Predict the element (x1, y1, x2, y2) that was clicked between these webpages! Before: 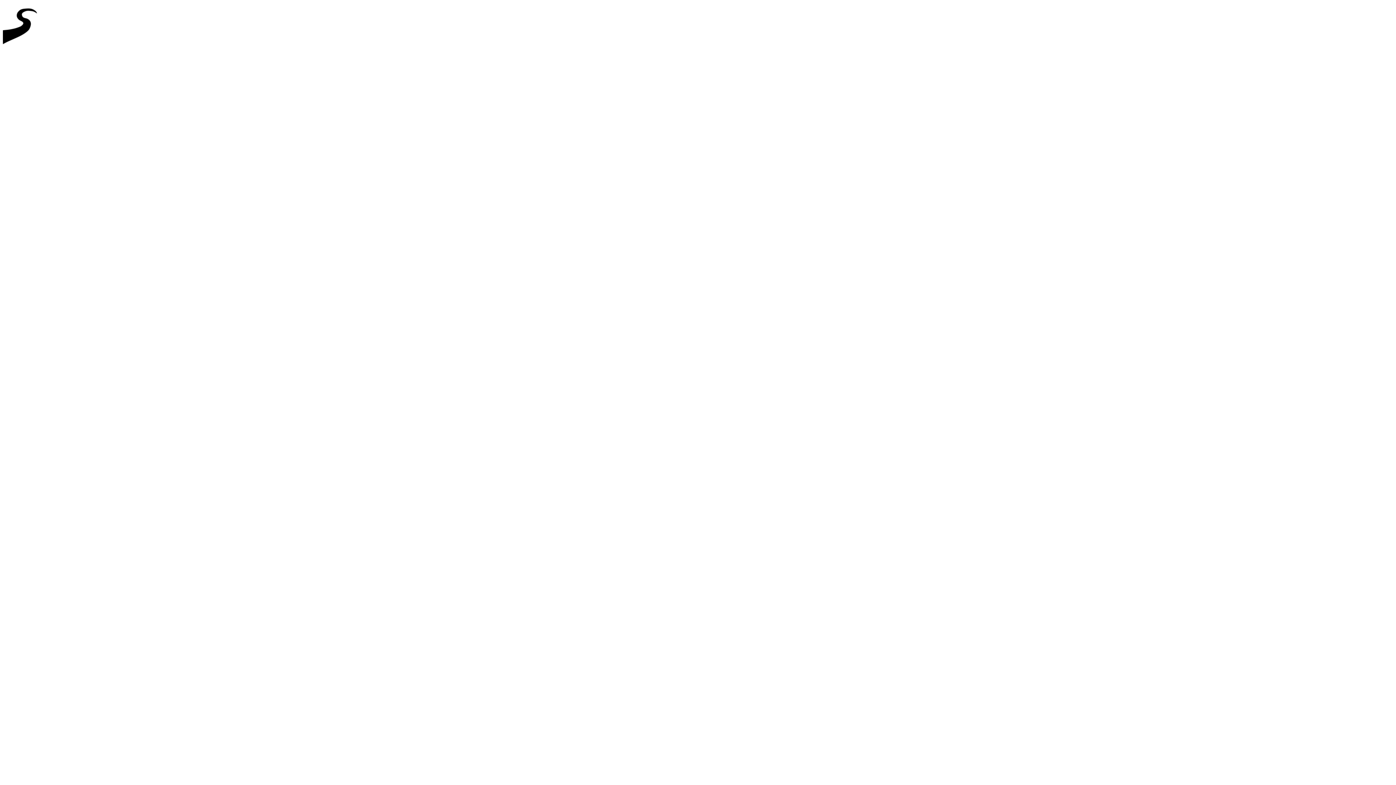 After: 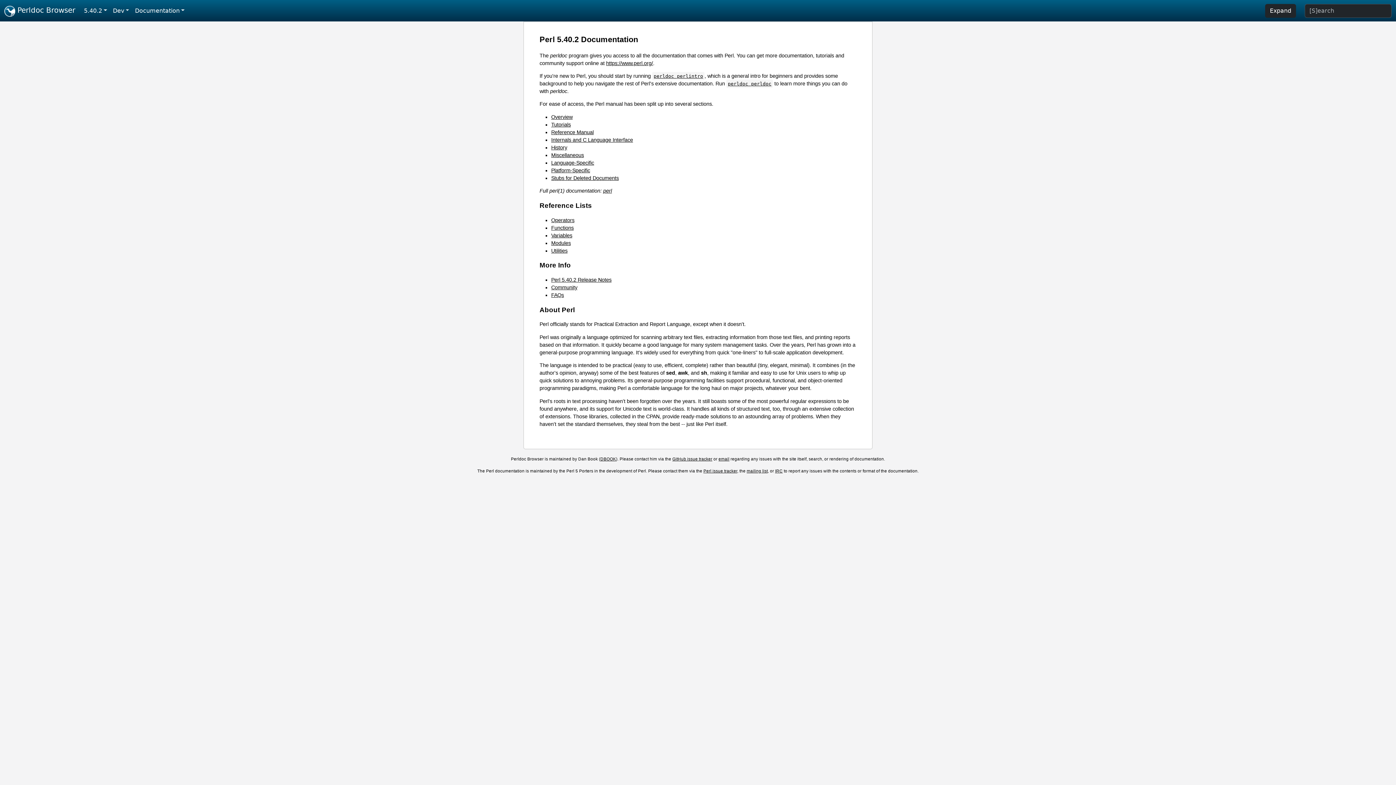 Action: bbox: (2, 46, 44, 52)